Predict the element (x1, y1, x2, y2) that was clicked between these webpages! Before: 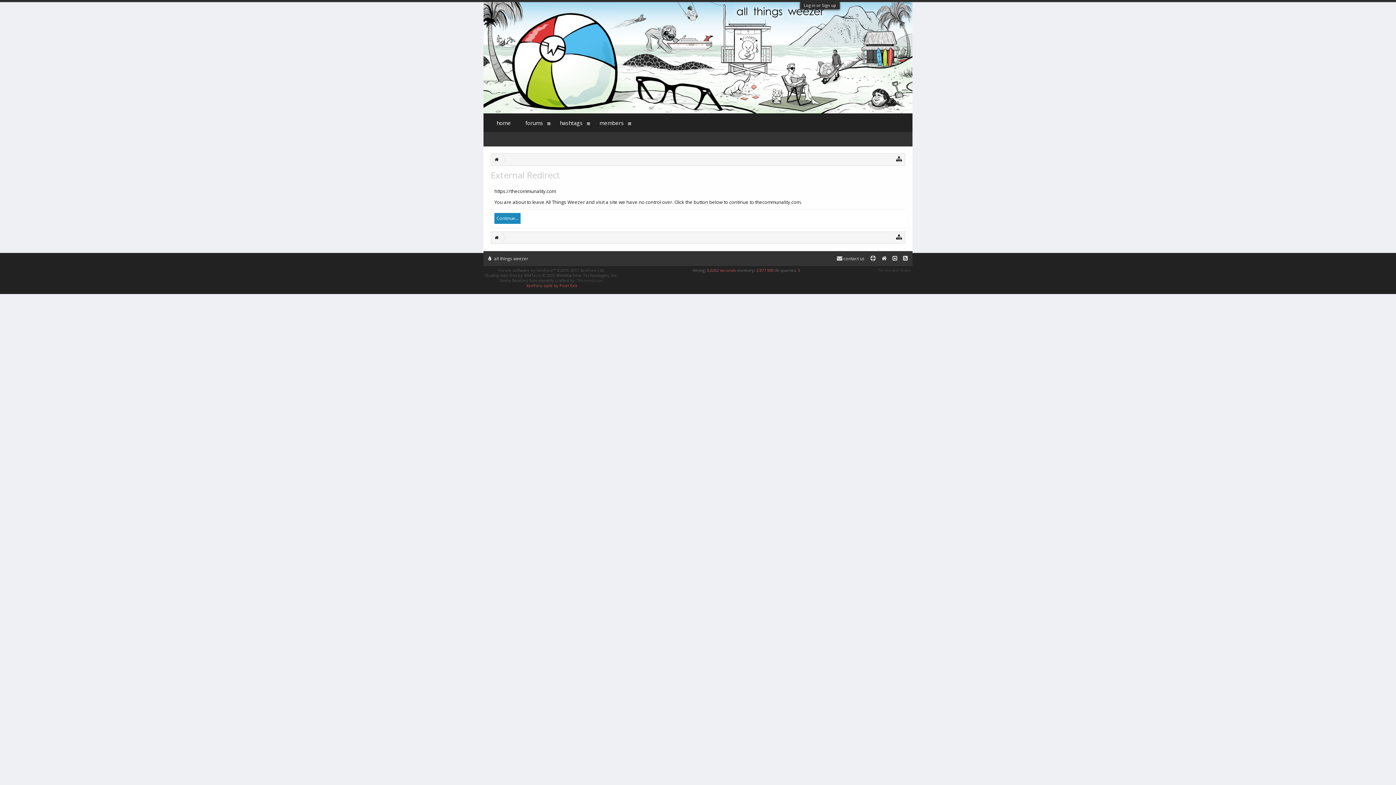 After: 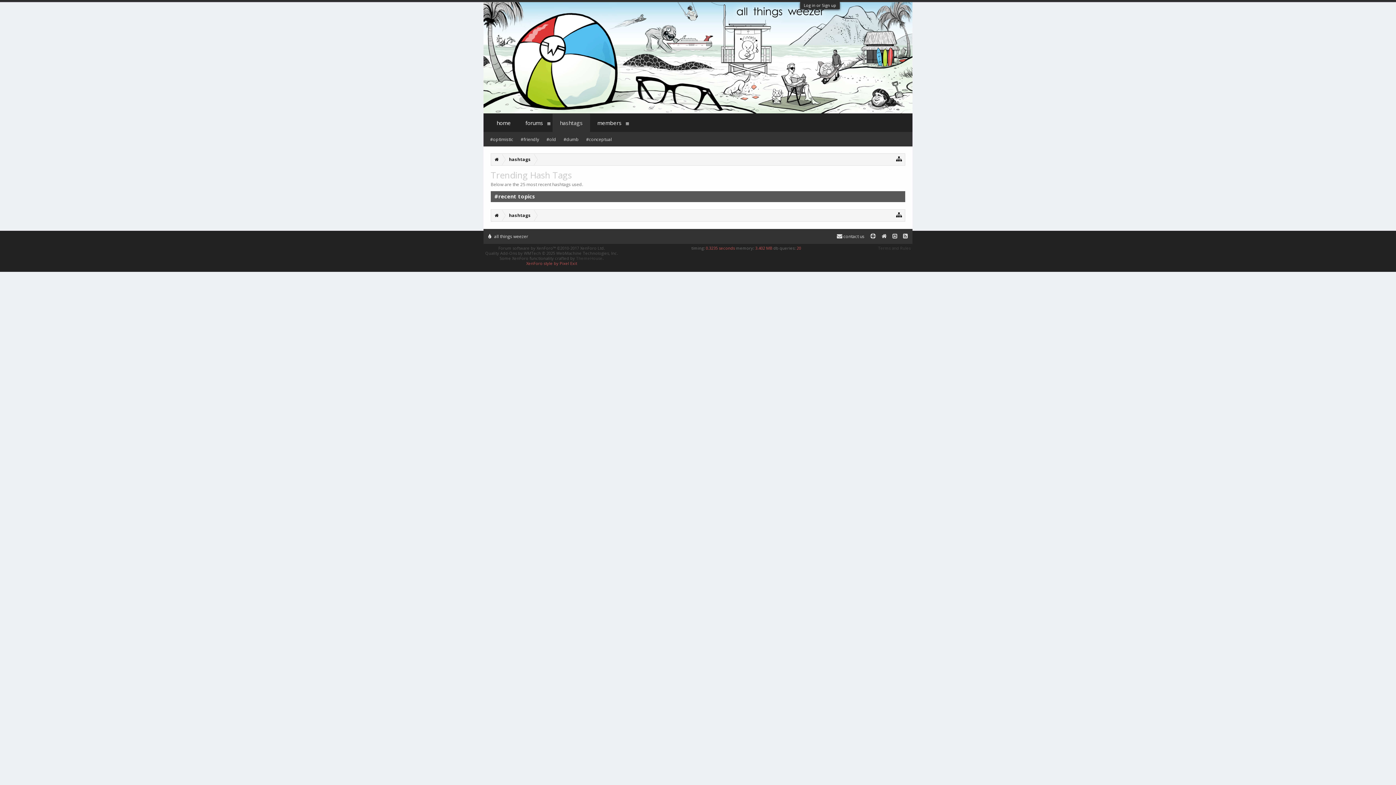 Action: bbox: (552, 113, 590, 131) label: hashtags